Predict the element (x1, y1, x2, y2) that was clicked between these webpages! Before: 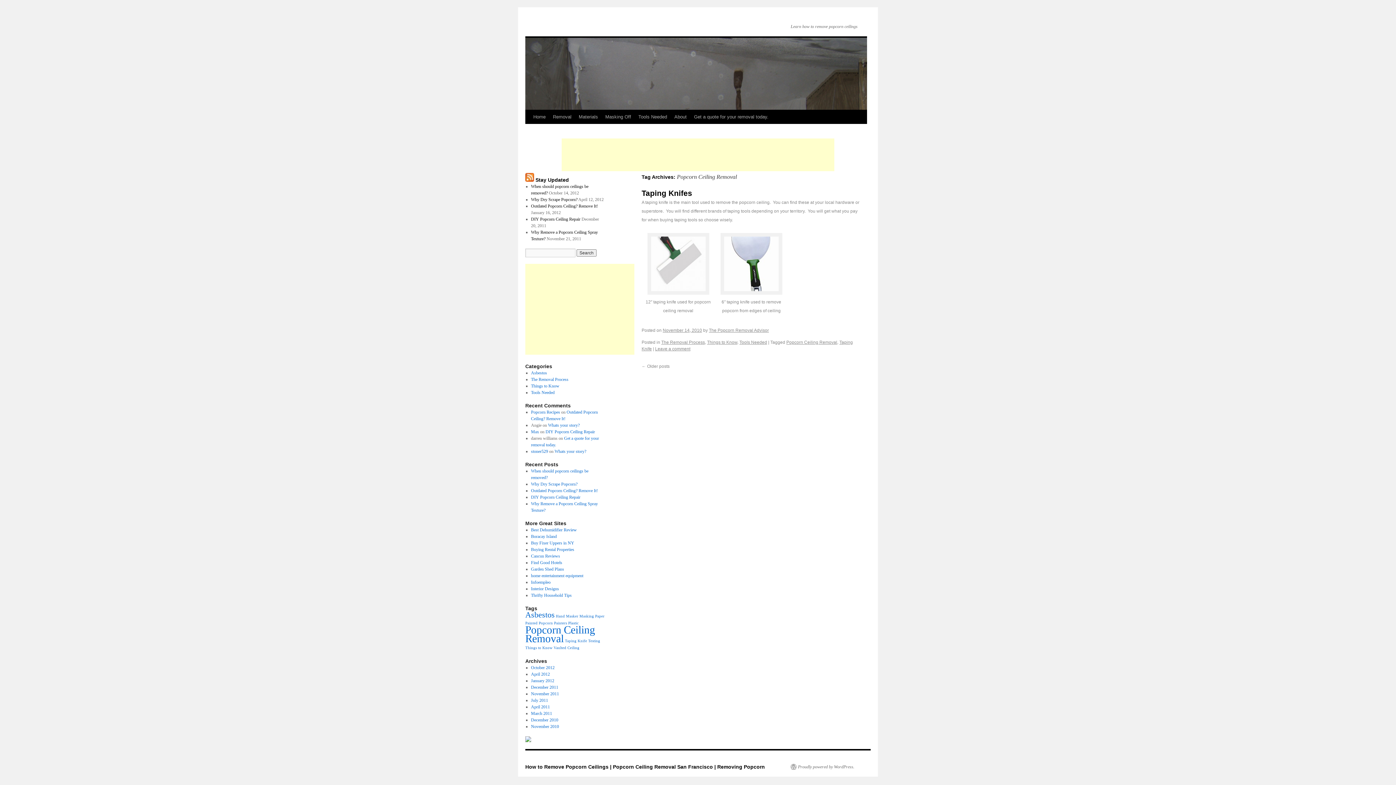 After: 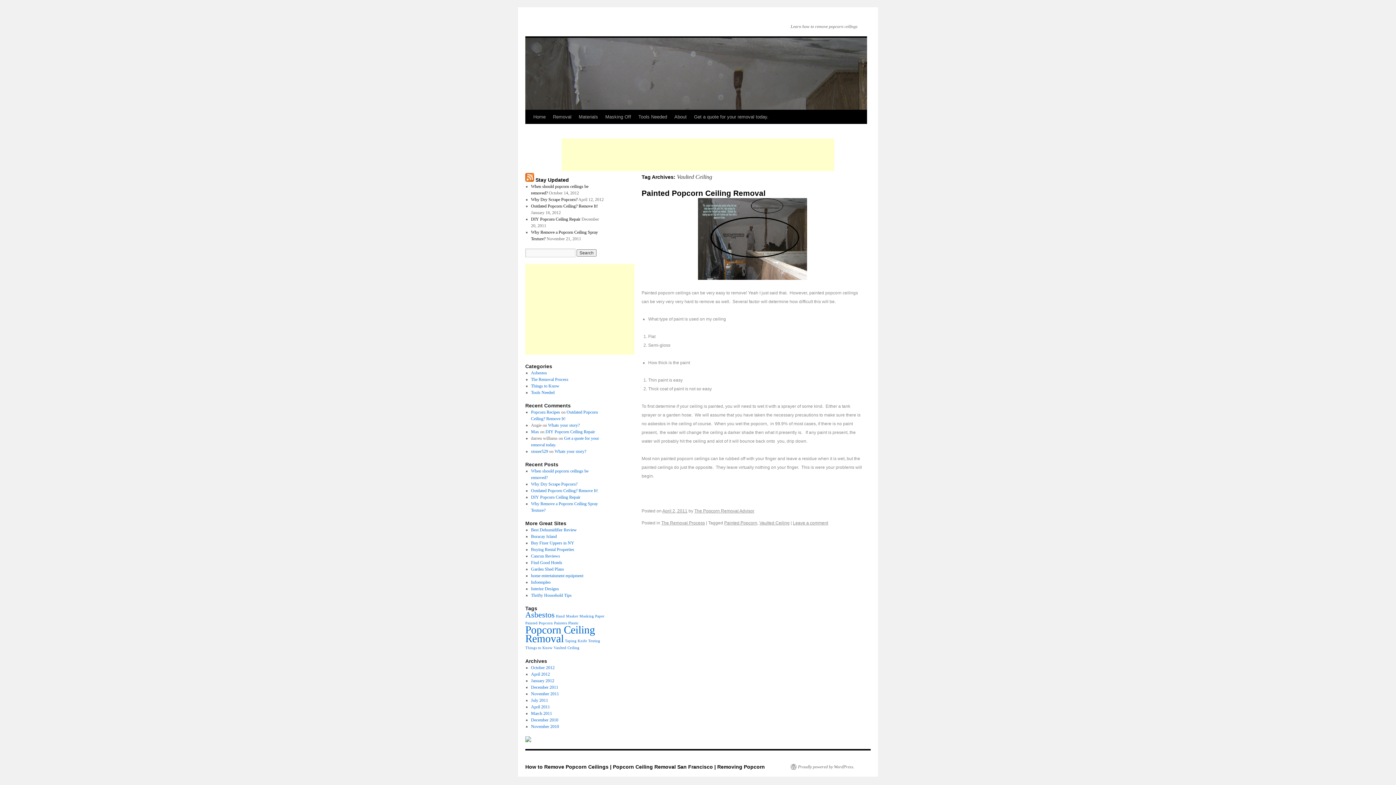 Action: bbox: (553, 646, 579, 650) label: Vaulted Ceiling